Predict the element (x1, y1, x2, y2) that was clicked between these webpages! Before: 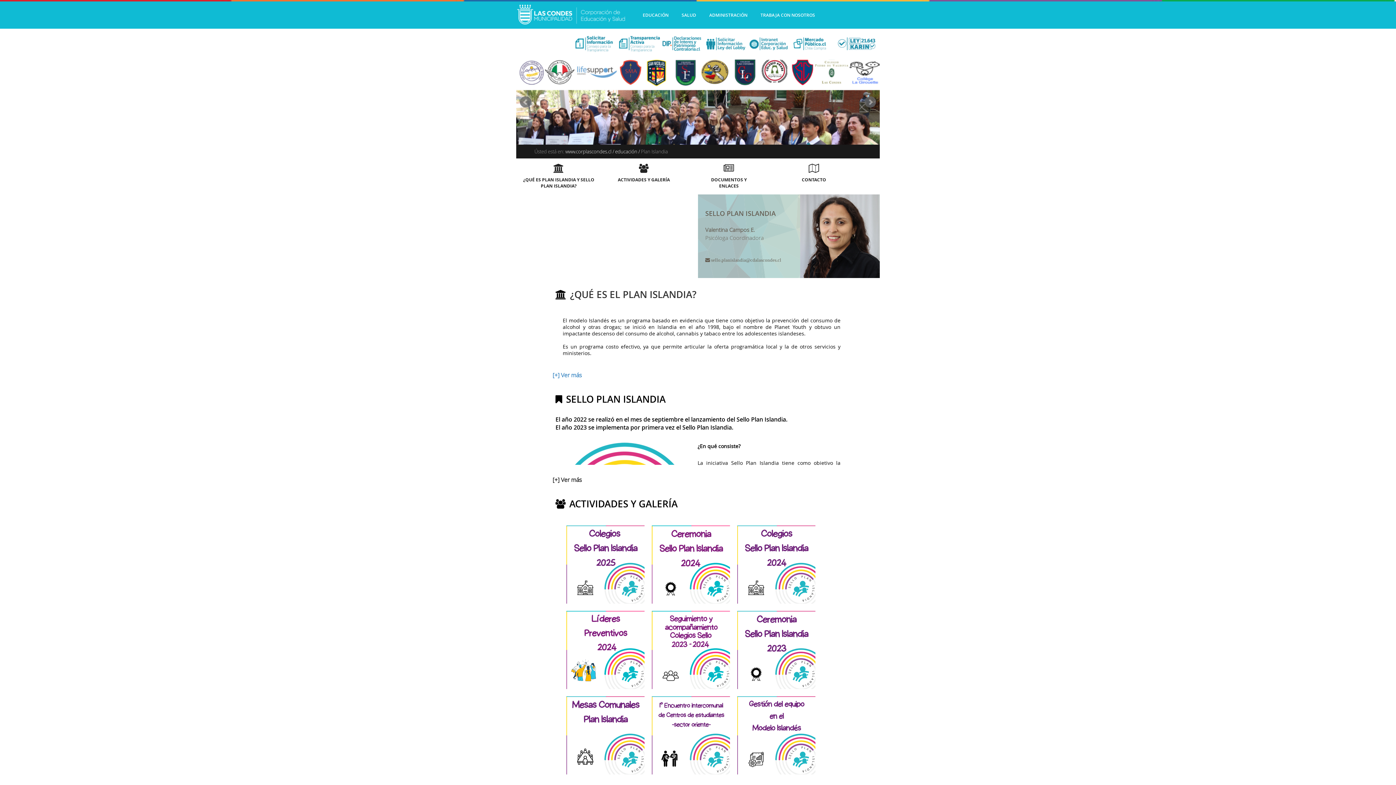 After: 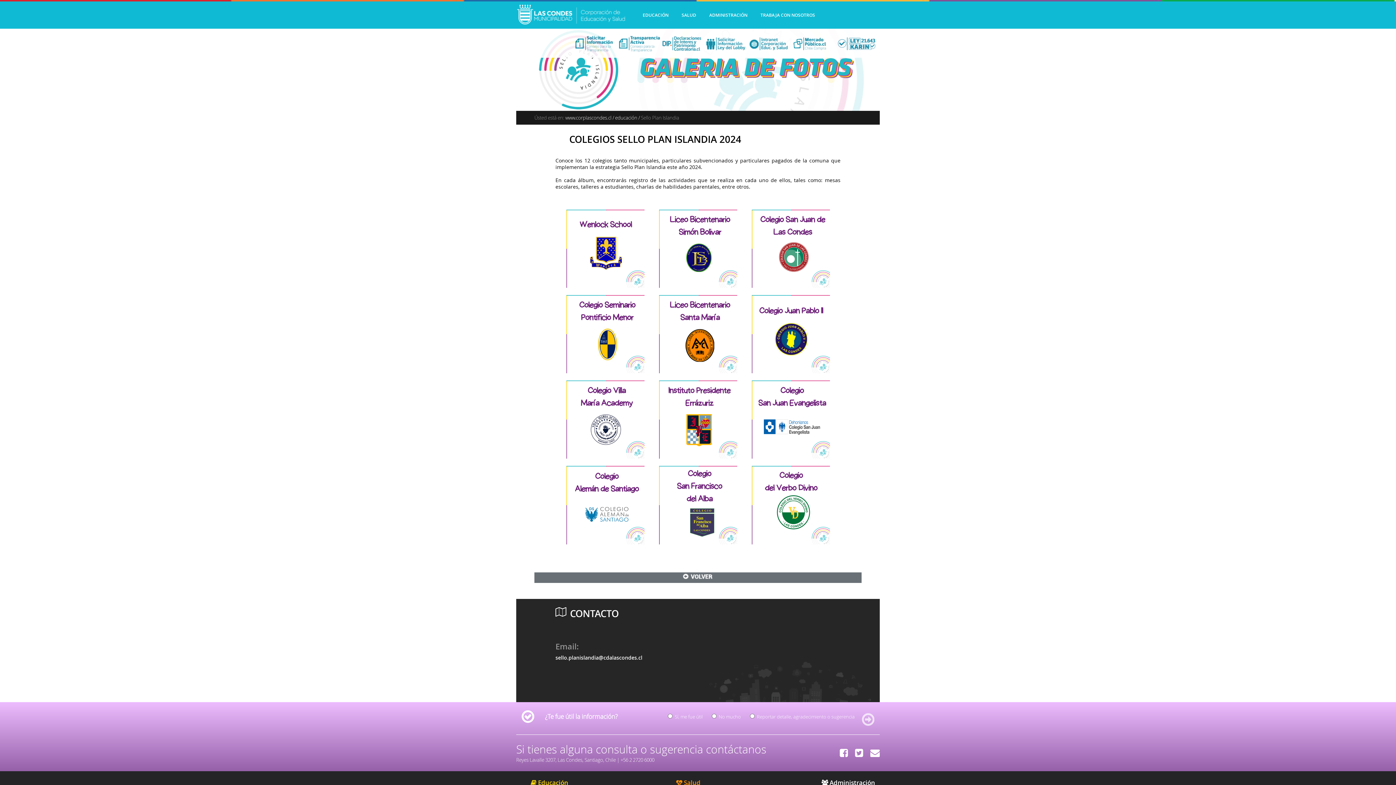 Action: bbox: (737, 525, 815, 604)